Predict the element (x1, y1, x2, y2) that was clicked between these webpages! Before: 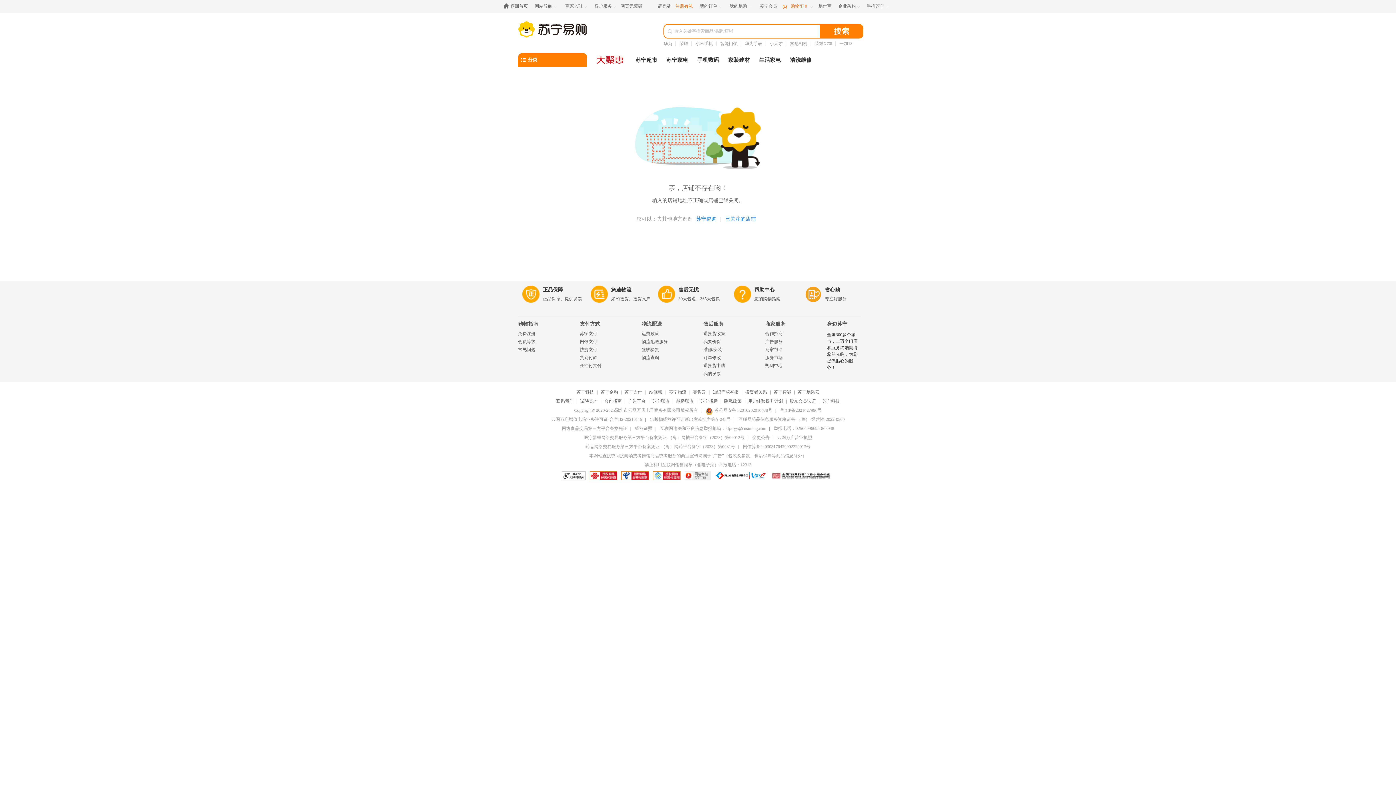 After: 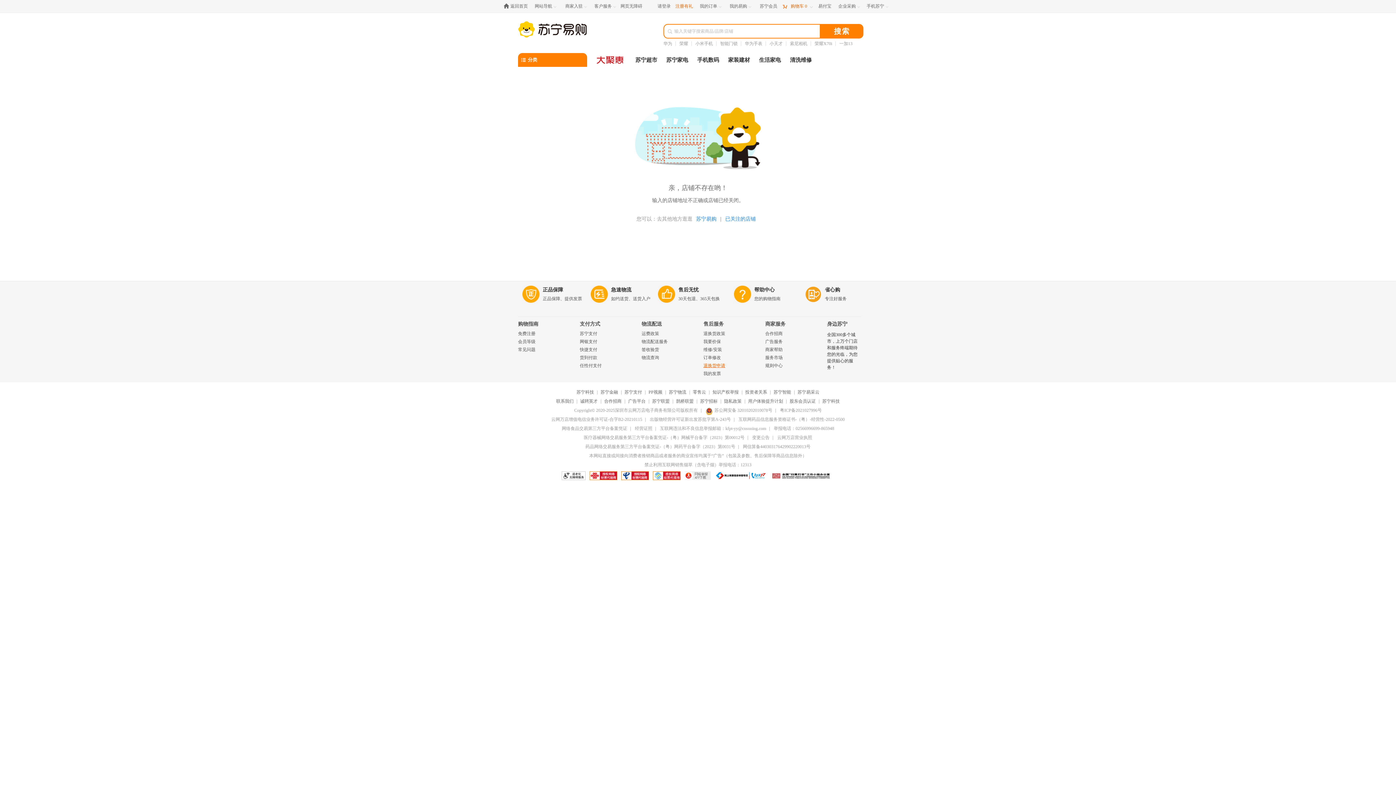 Action: label: 退换货申请 bbox: (703, 363, 725, 368)